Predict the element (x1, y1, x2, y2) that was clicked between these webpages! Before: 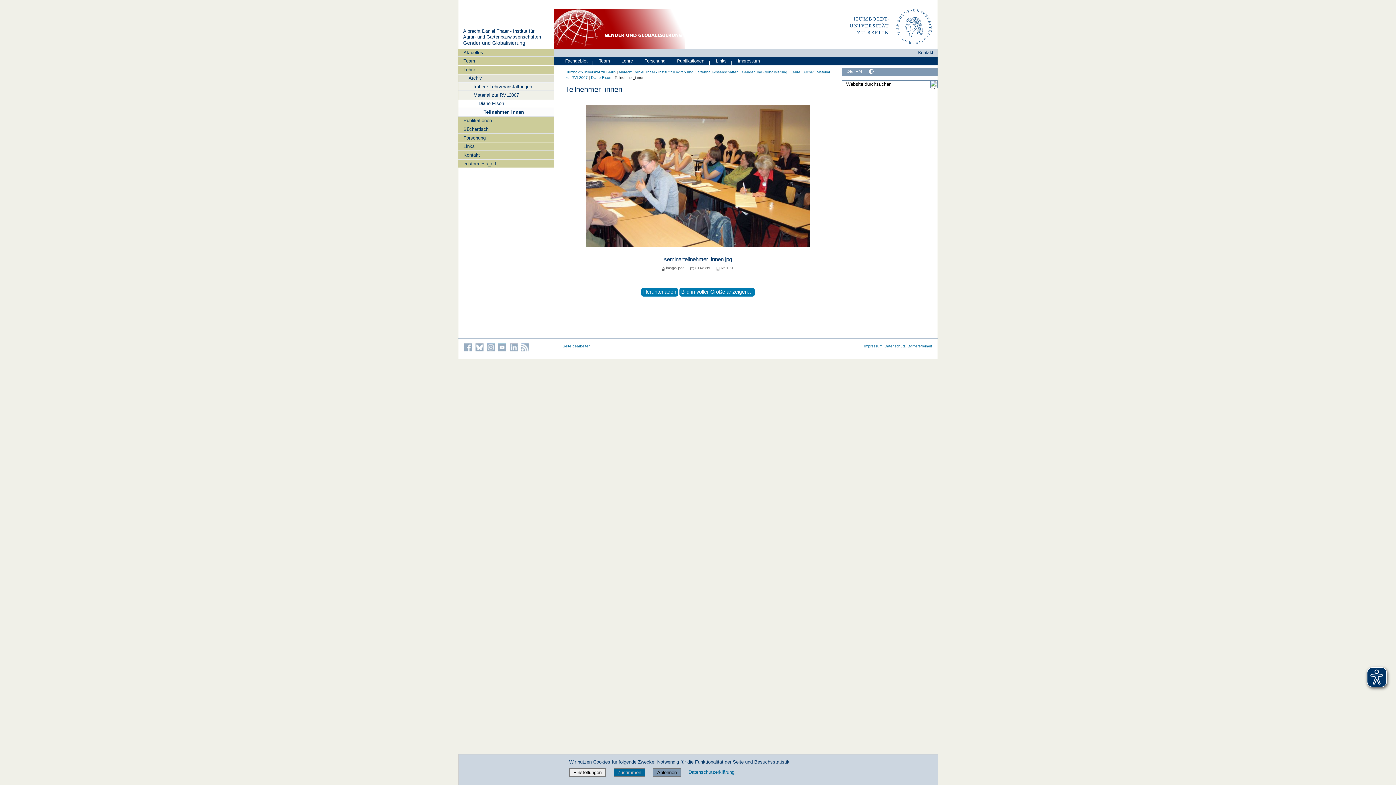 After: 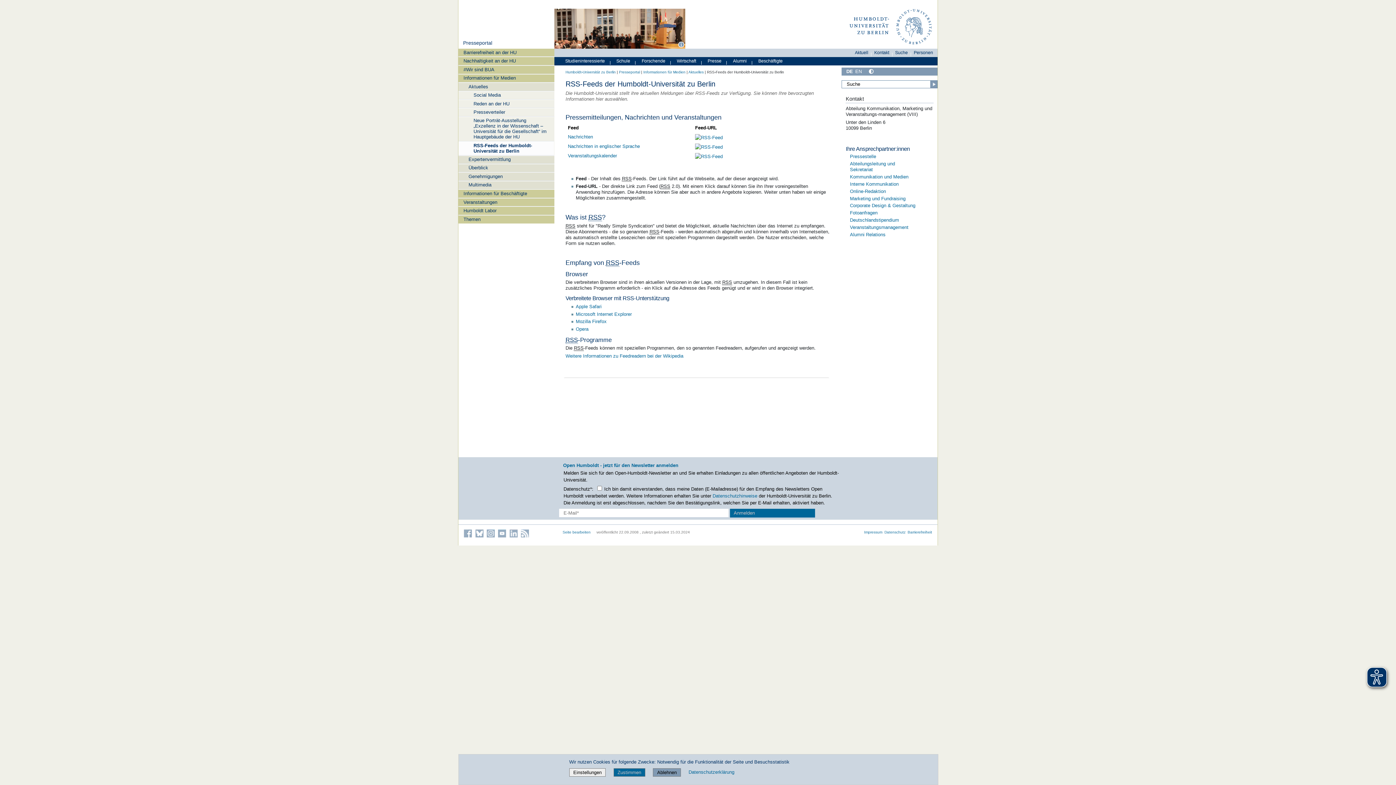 Action: label: Die RSS-Feeds der Humboldt-Universität bbox: (521, 343, 529, 351)